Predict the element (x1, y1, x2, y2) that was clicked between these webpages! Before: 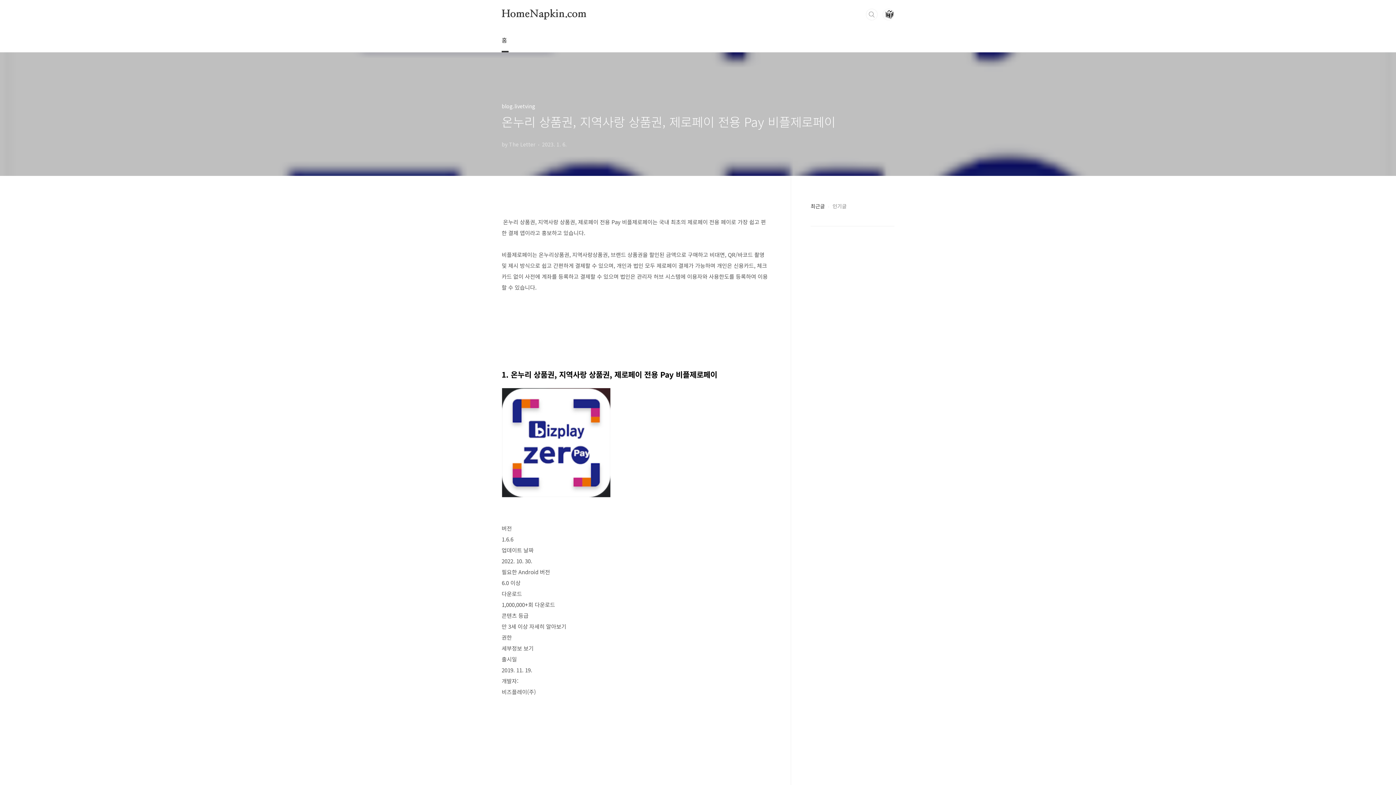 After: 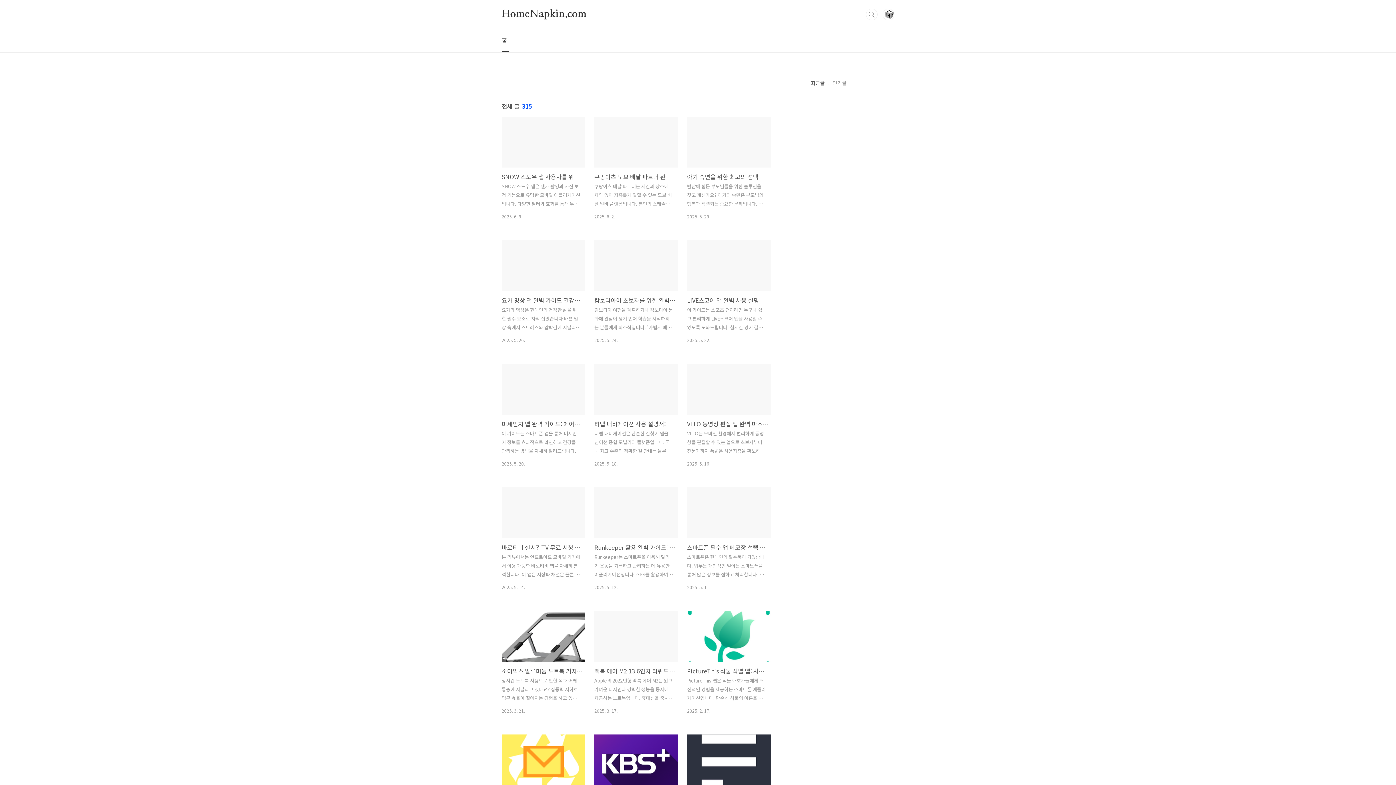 Action: label: 홈 bbox: (500, 28, 508, 52)